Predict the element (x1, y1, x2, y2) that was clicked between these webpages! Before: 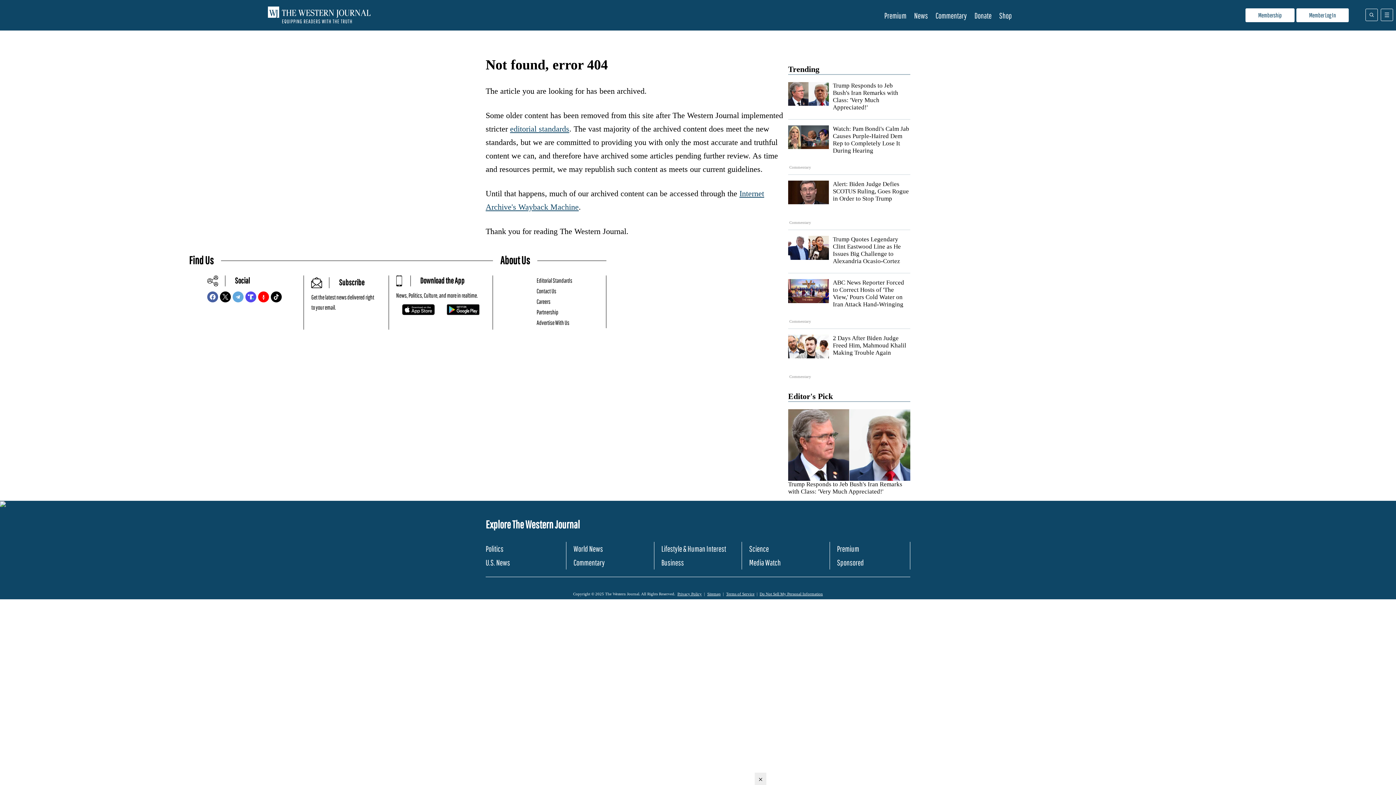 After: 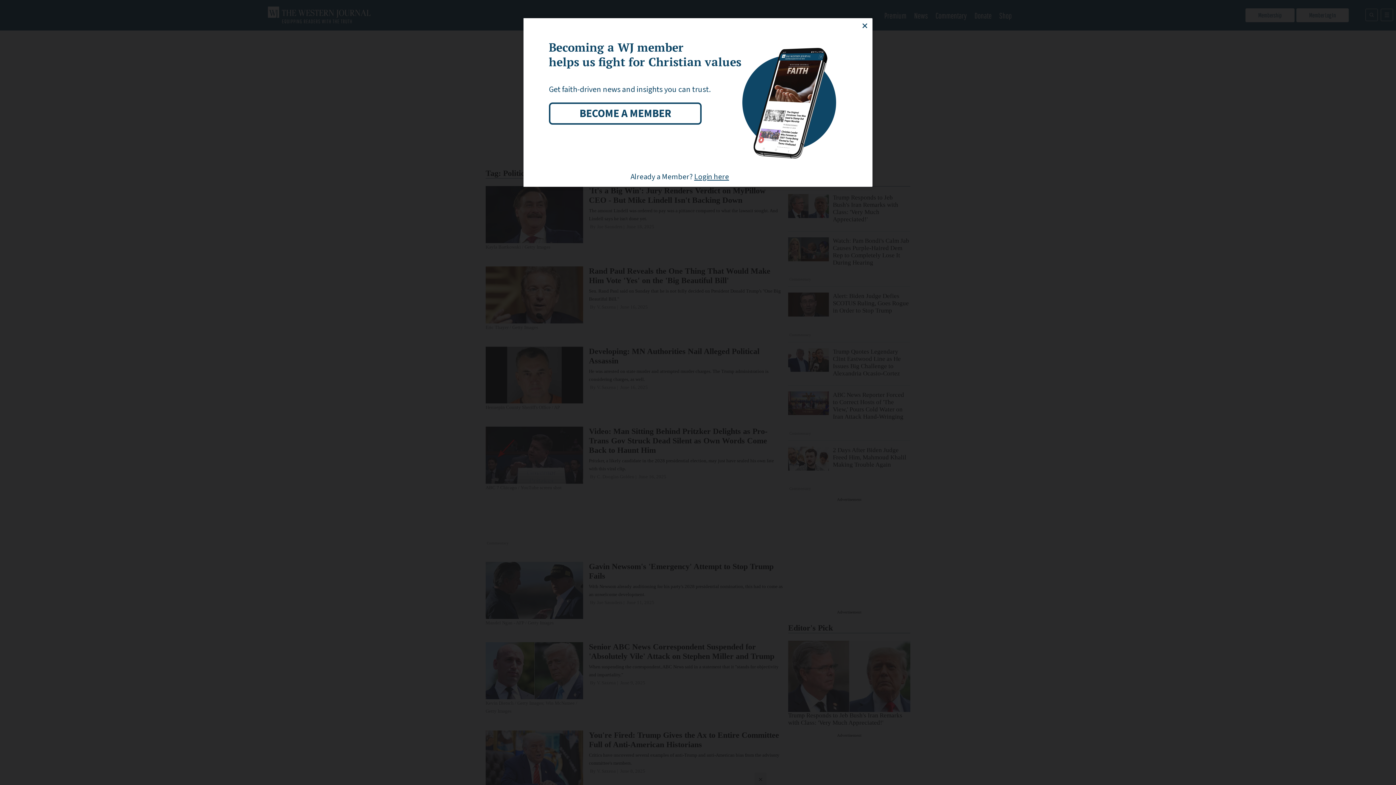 Action: bbox: (485, 544, 503, 553) label: Politics